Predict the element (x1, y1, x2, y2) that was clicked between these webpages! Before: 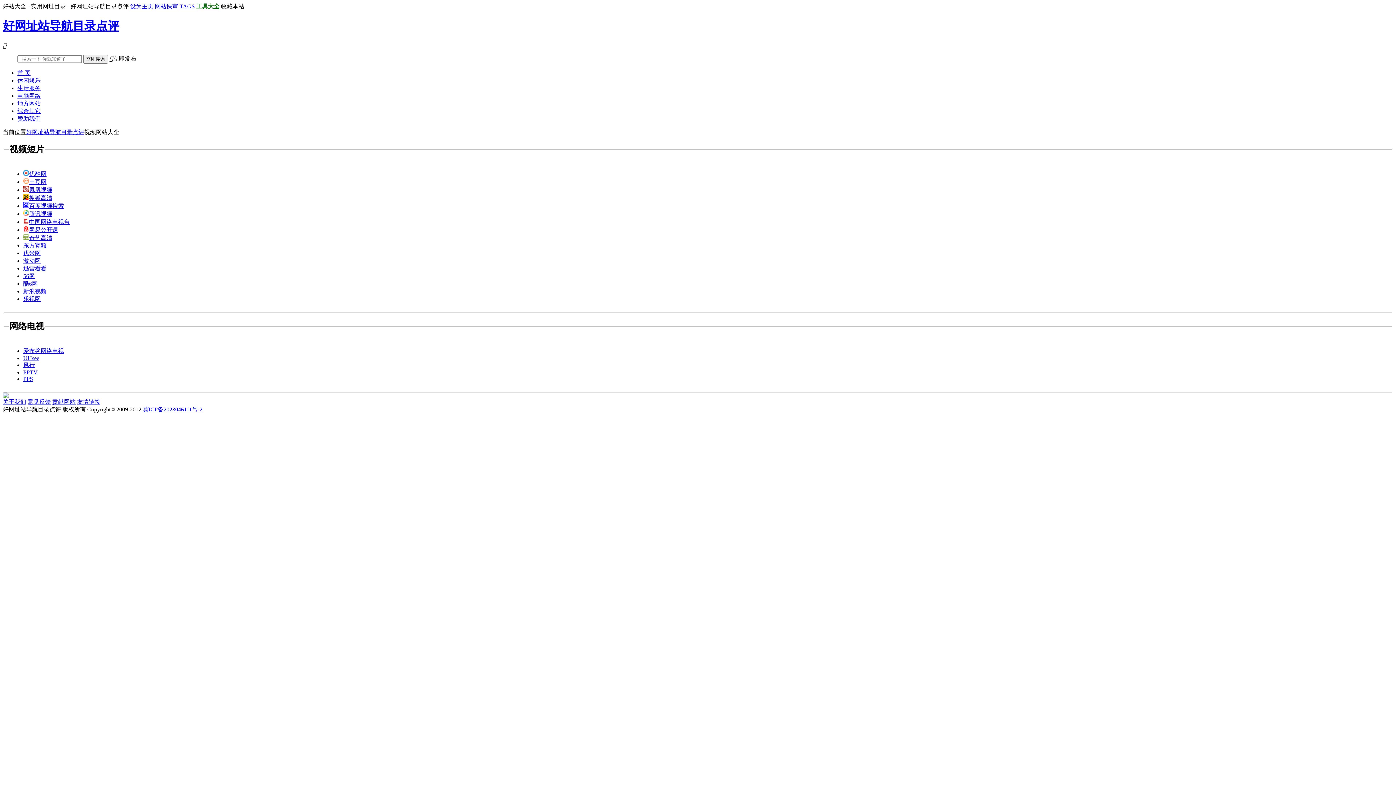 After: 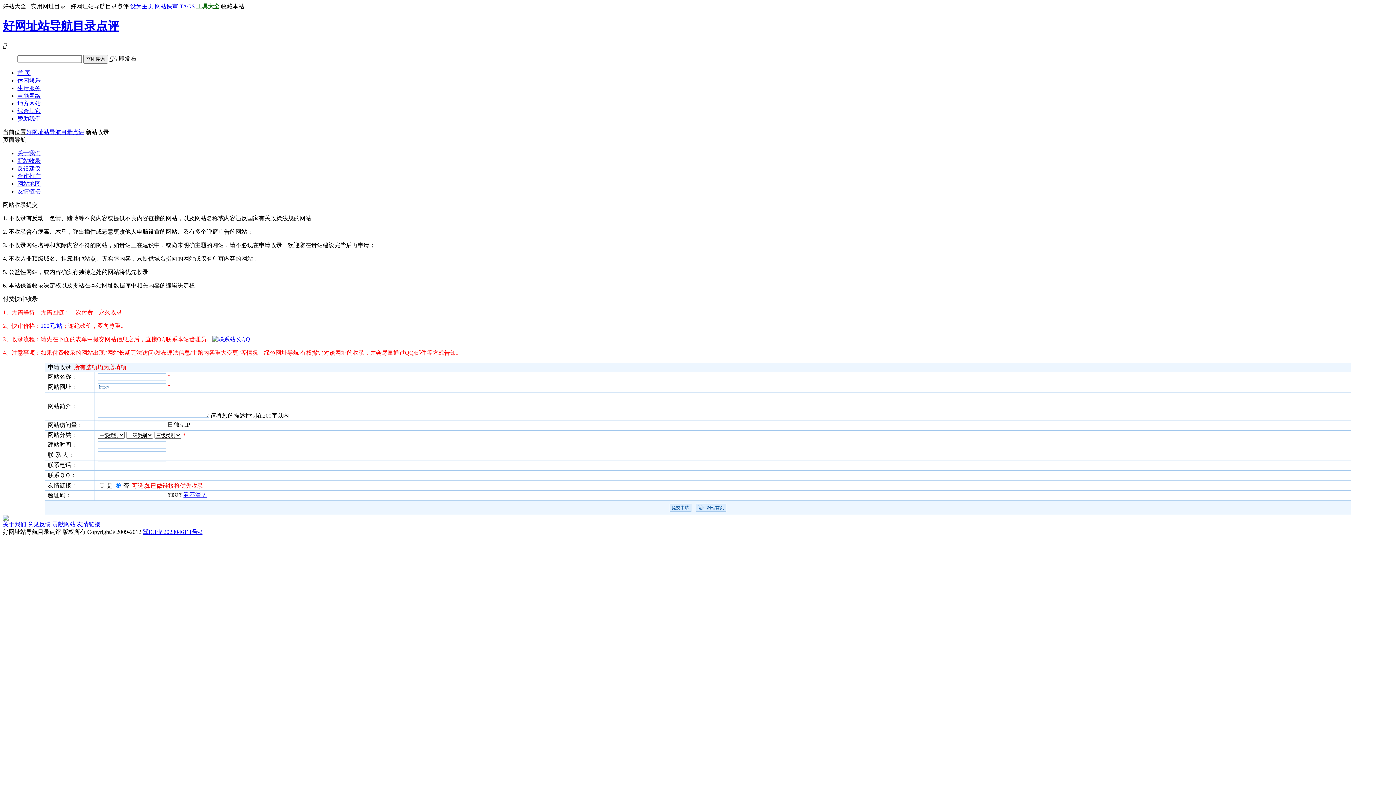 Action: label: 贡献网站 bbox: (52, 398, 75, 404)